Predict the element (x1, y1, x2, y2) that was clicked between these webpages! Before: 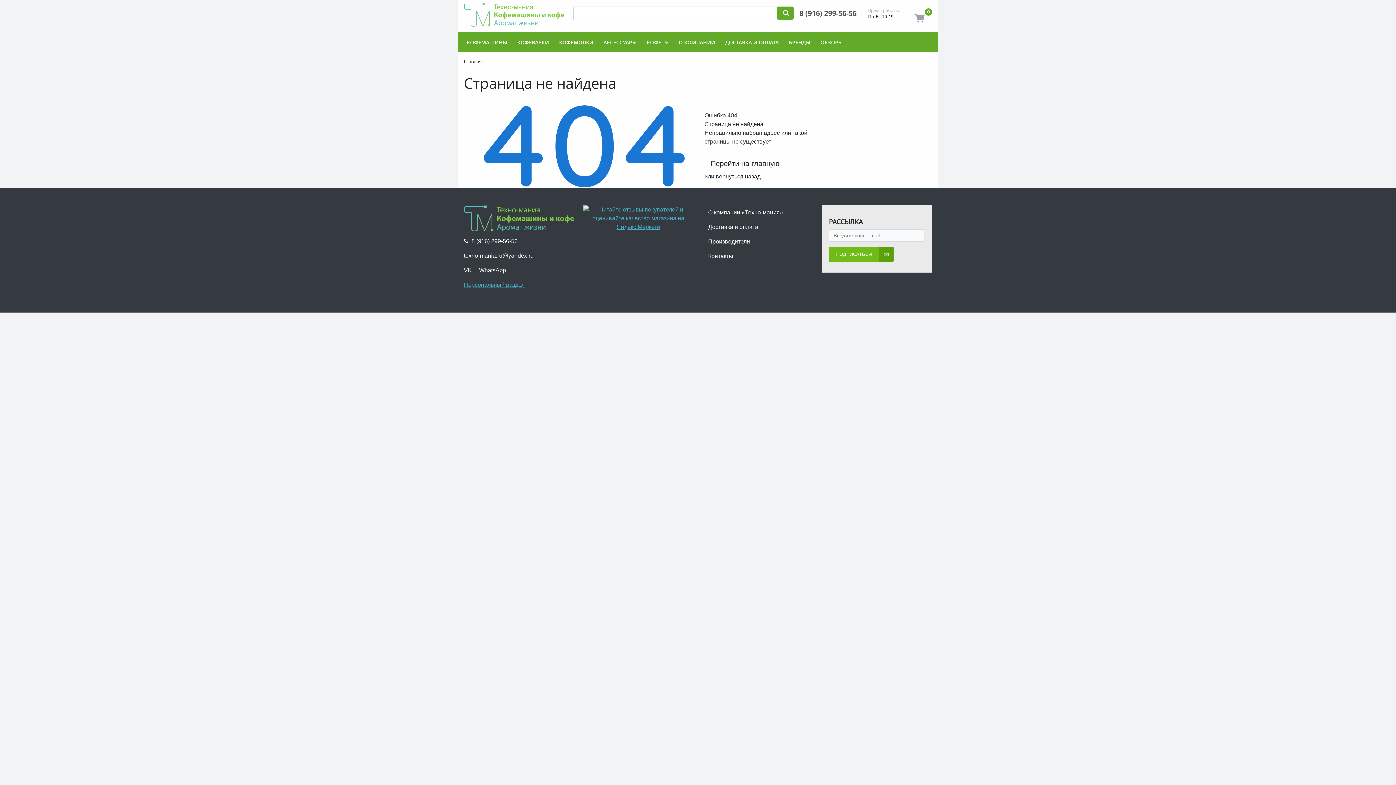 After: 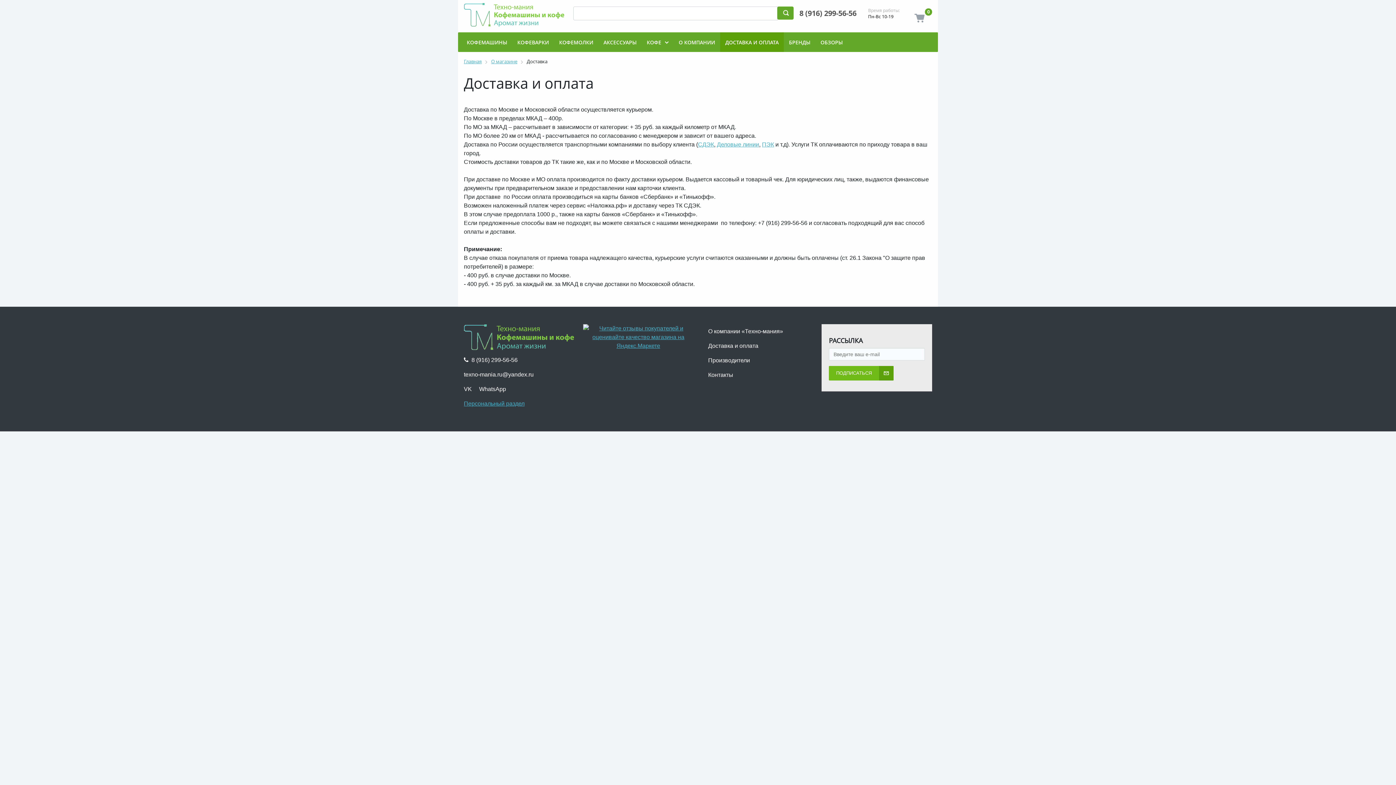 Action: bbox: (720, 32, 784, 52) label: ДОСТАВКА И ОПЛАТА